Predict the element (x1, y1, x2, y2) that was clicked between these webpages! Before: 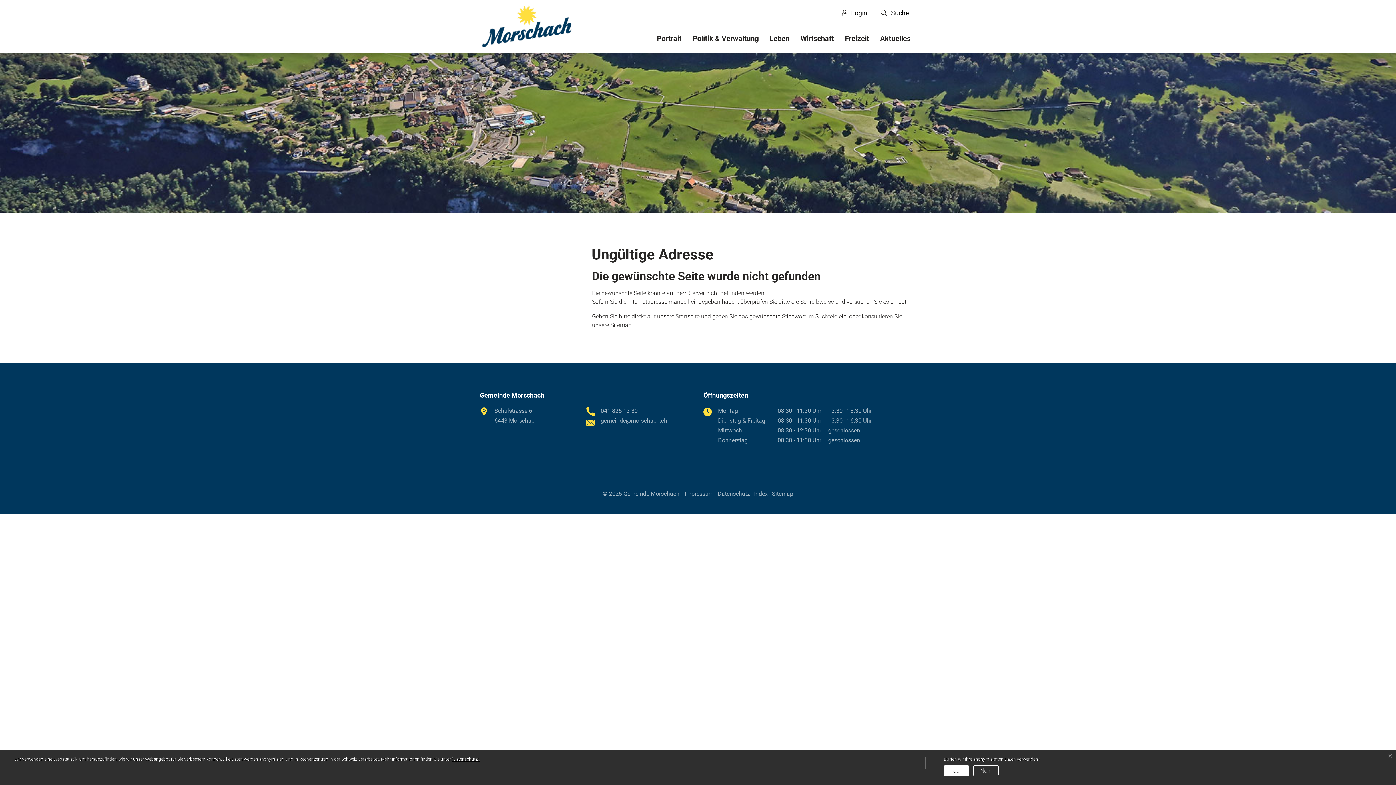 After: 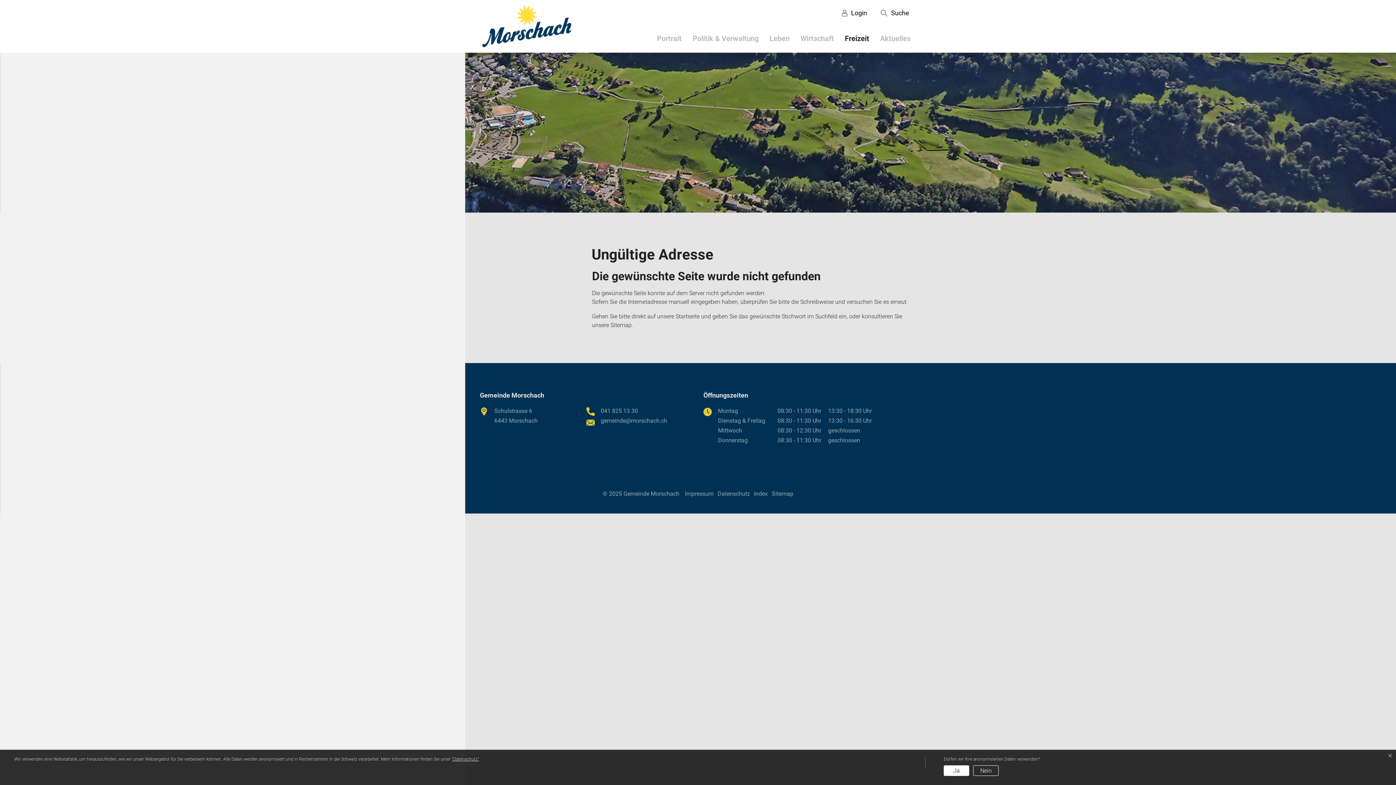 Action: label: Freizeit bbox: (839, 34, 874, 42)